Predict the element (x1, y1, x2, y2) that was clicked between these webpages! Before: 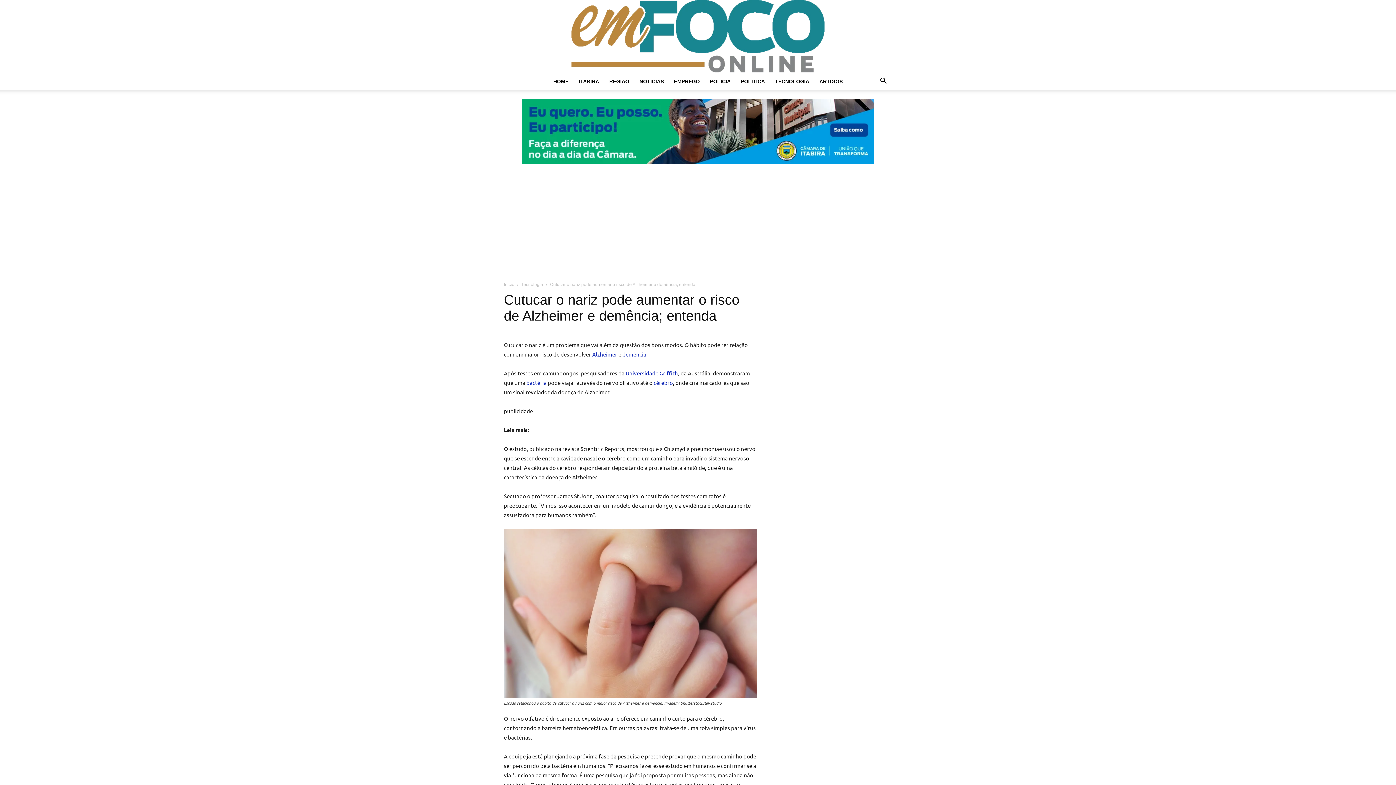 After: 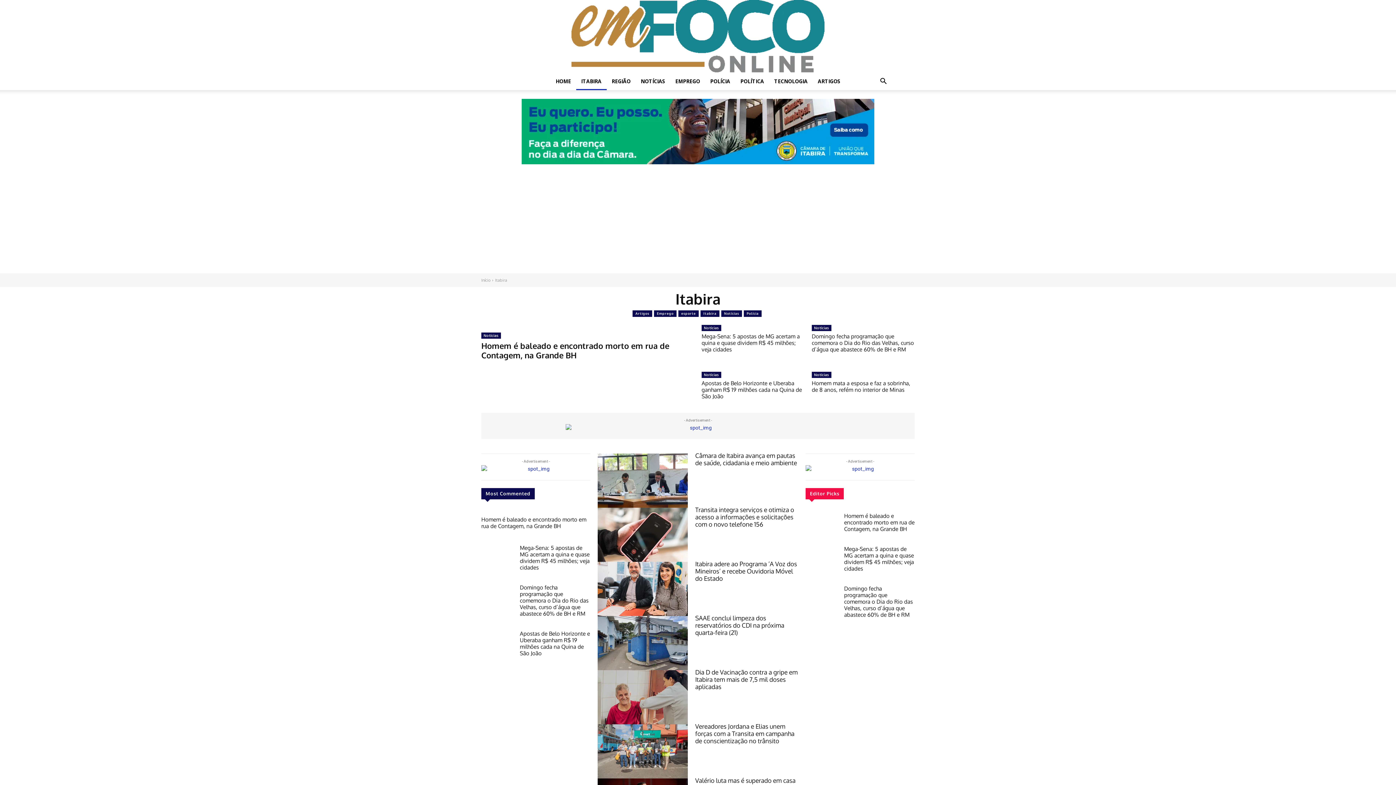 Action: label: ITABIRA bbox: (573, 72, 604, 90)